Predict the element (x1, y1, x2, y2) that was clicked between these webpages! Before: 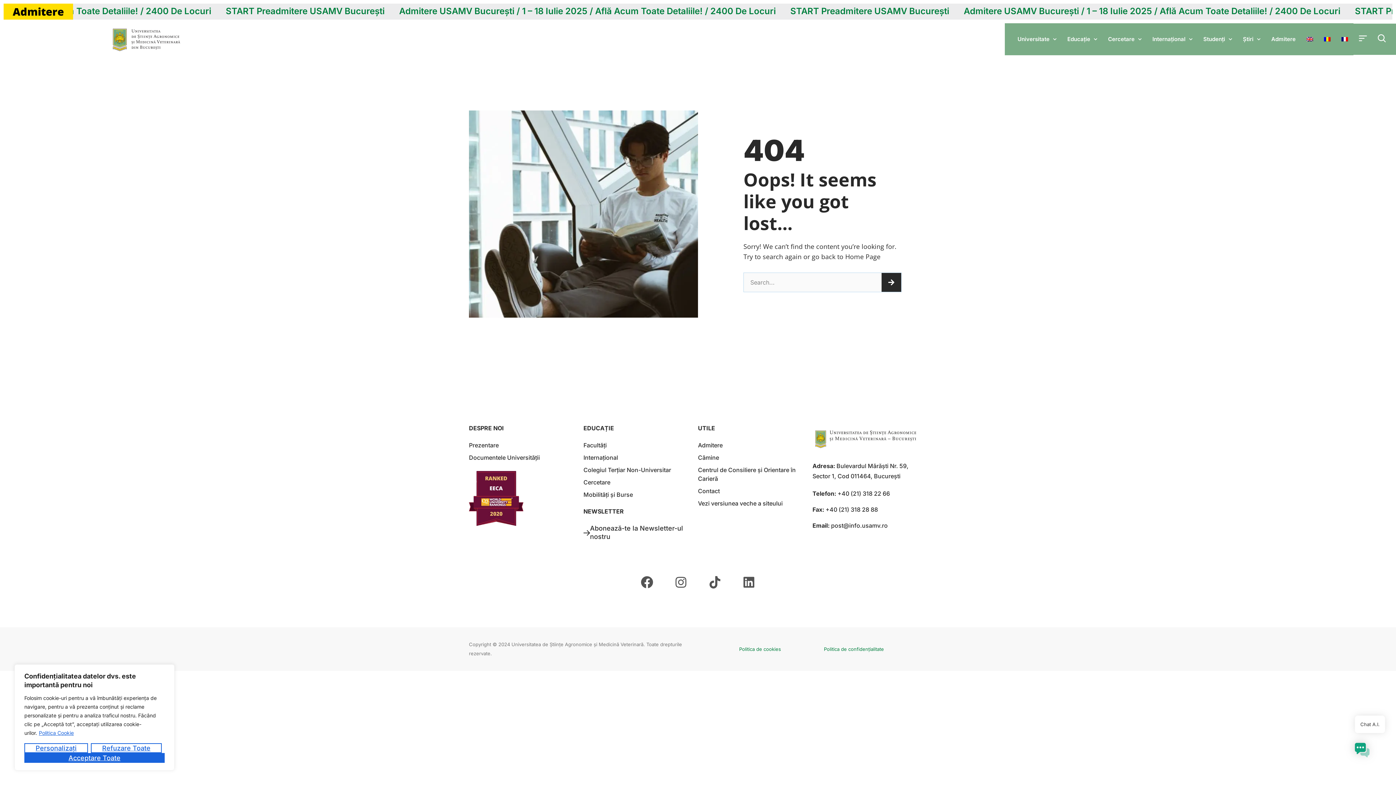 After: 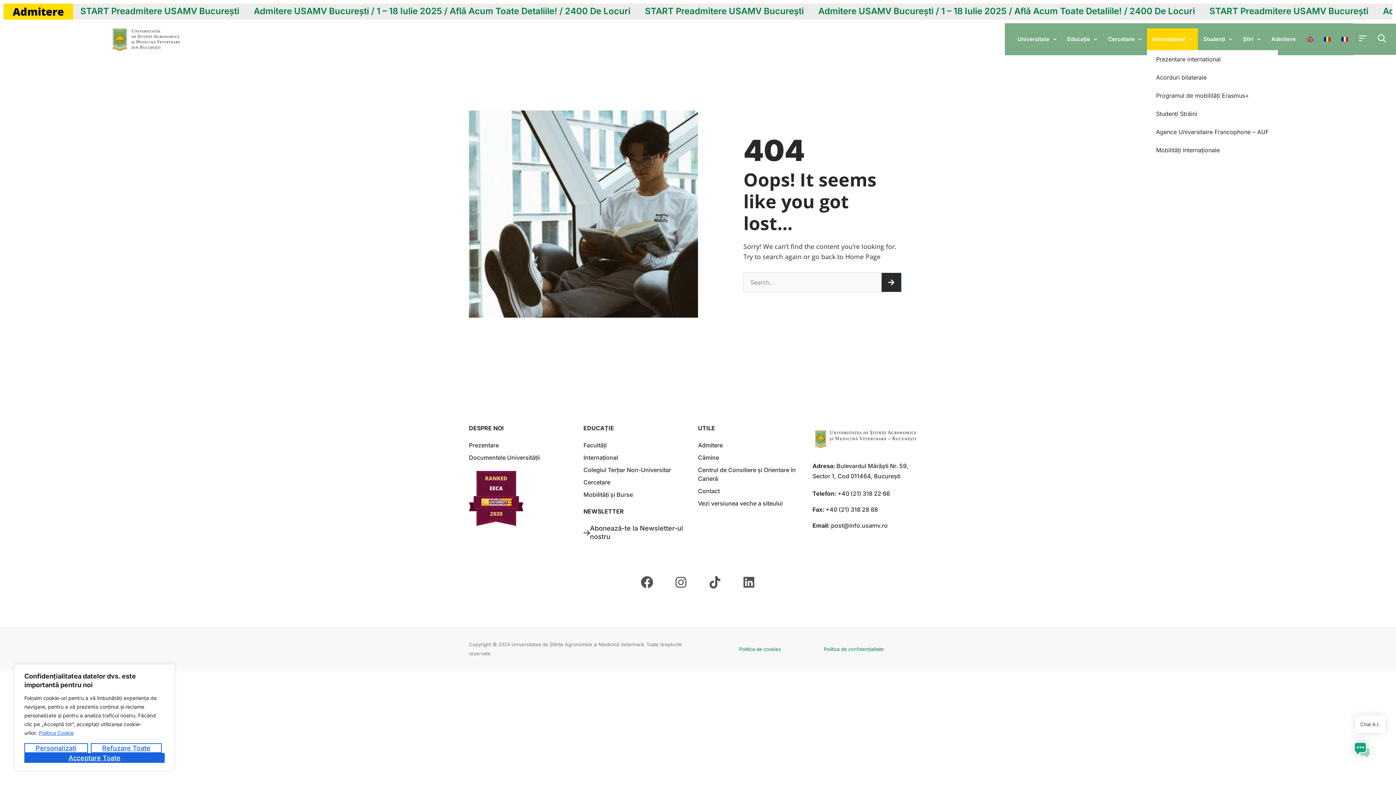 Action: bbox: (1147, 28, 1198, 50) label: Internațional